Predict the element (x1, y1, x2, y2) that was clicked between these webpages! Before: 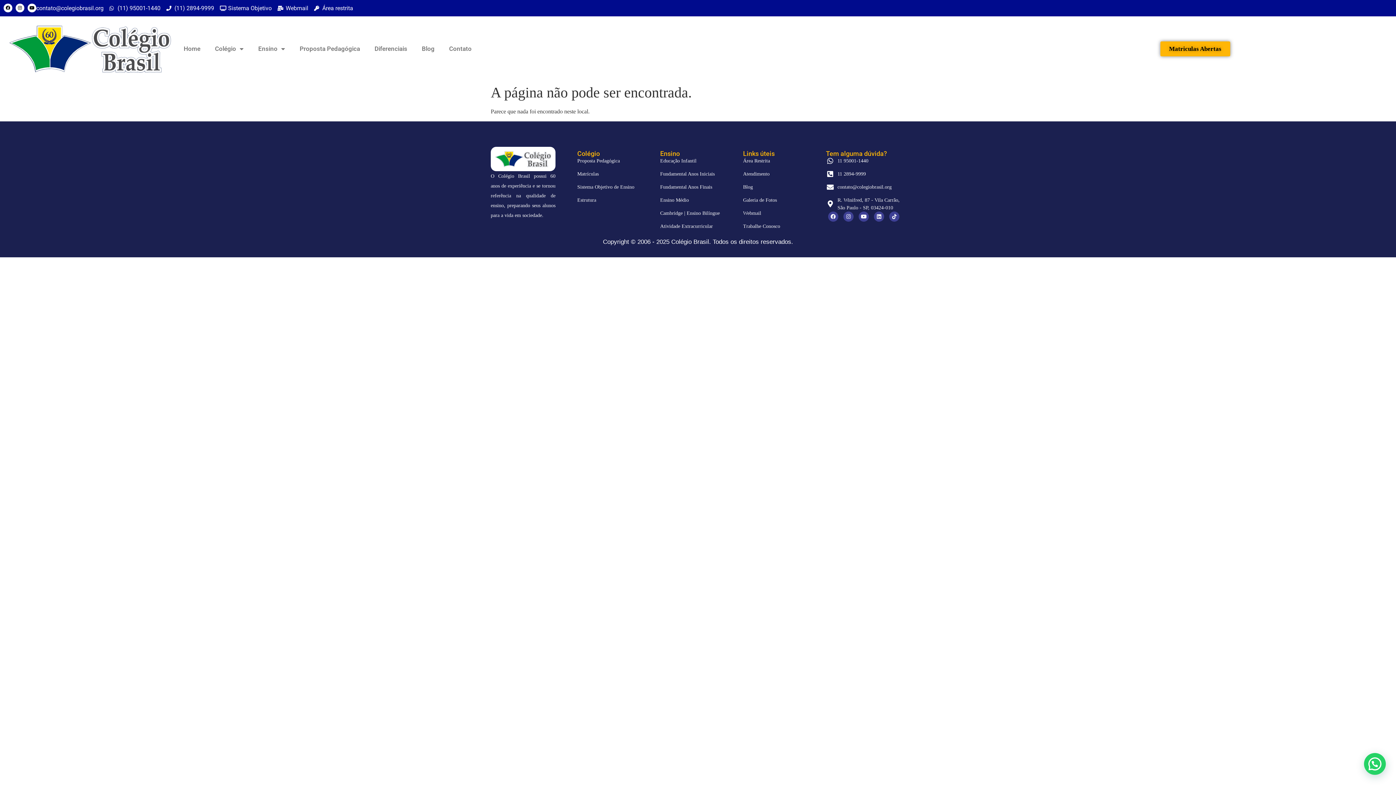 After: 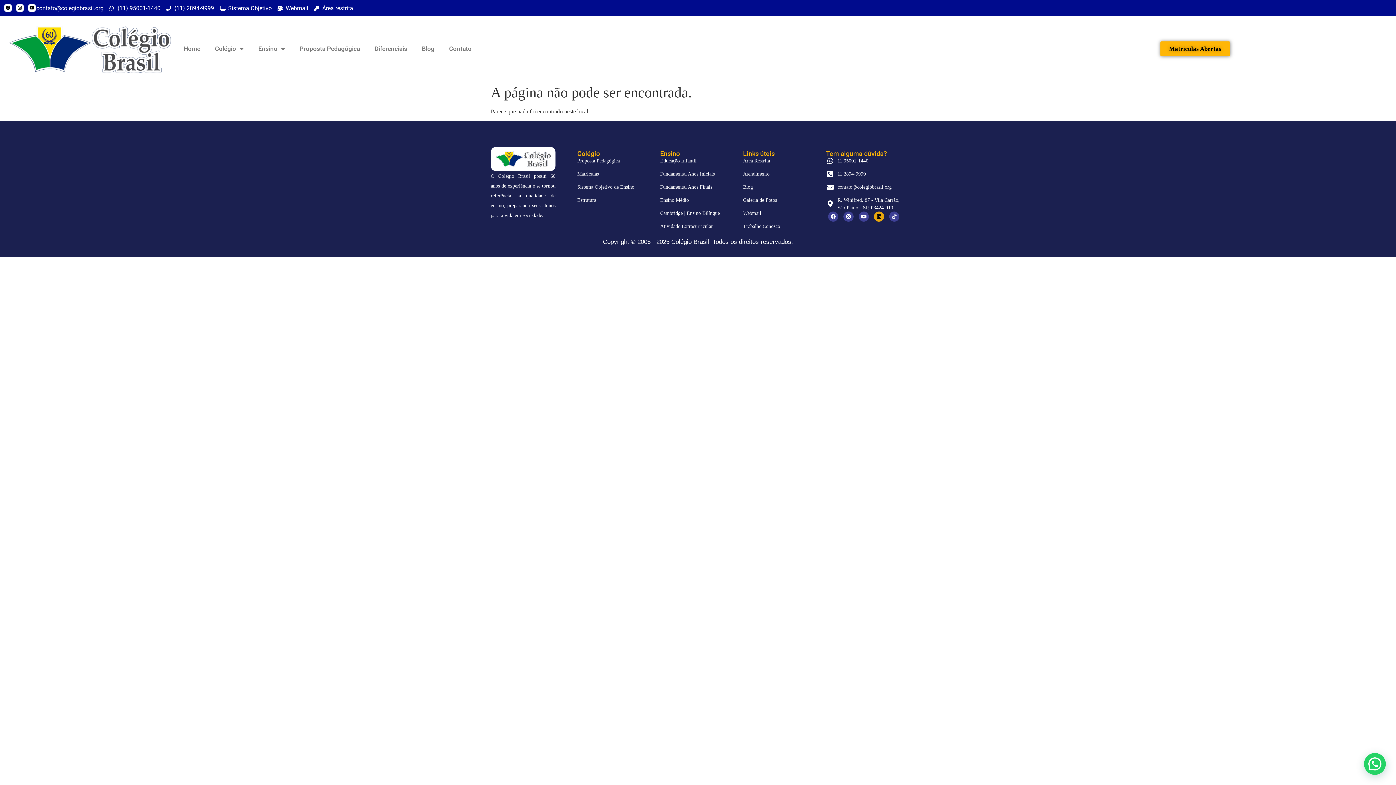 Action: bbox: (874, 211, 884, 221) label: Linkedin